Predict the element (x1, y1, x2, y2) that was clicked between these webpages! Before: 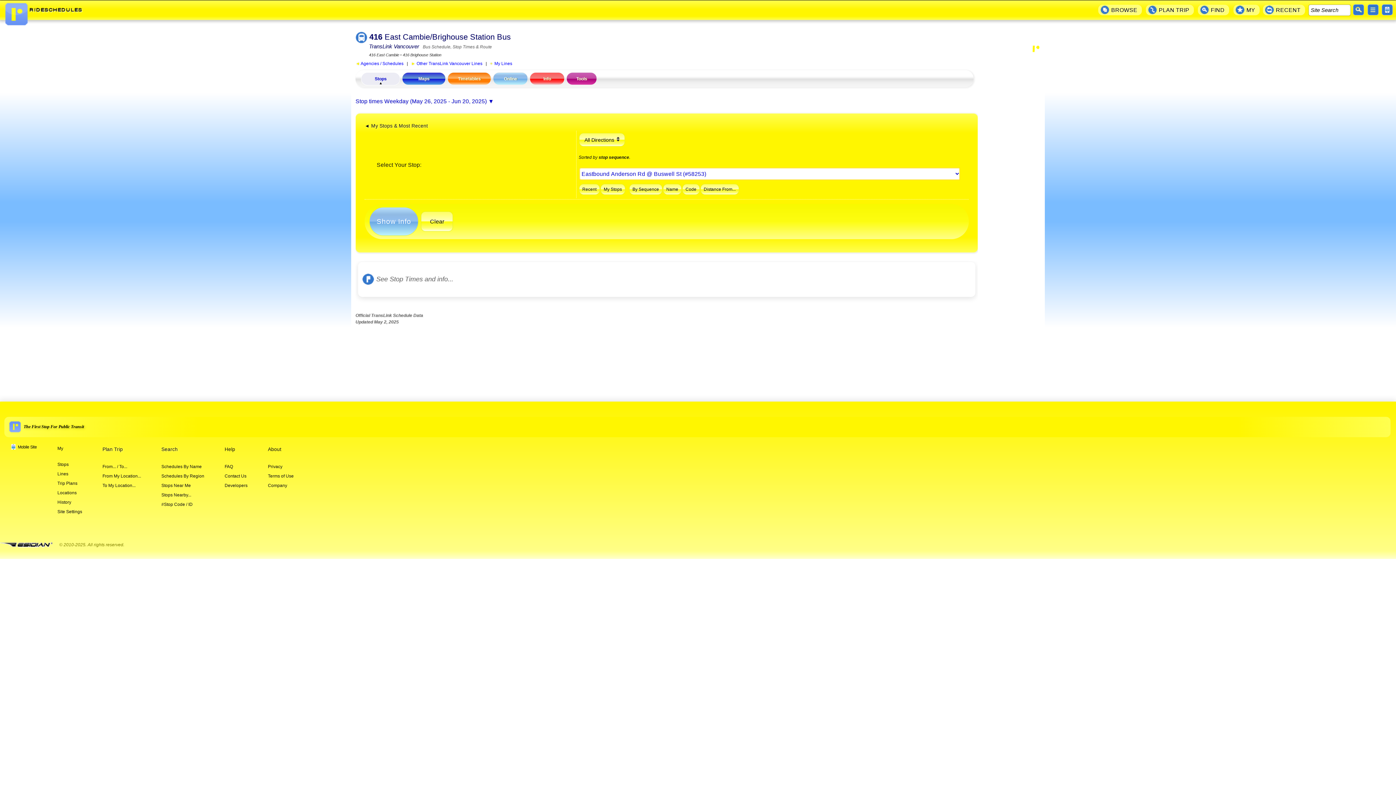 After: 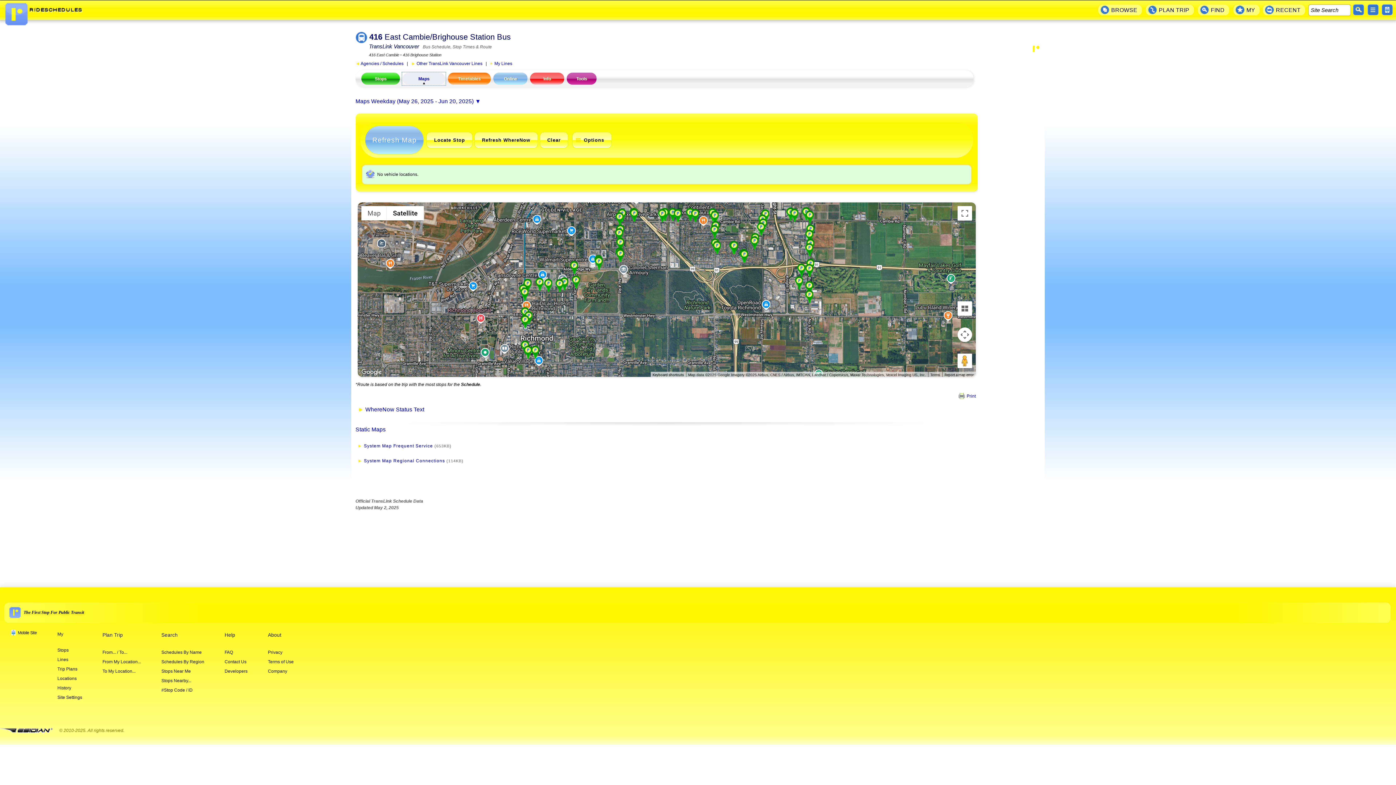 Action: bbox: (402, 72, 445, 85) label: Maps